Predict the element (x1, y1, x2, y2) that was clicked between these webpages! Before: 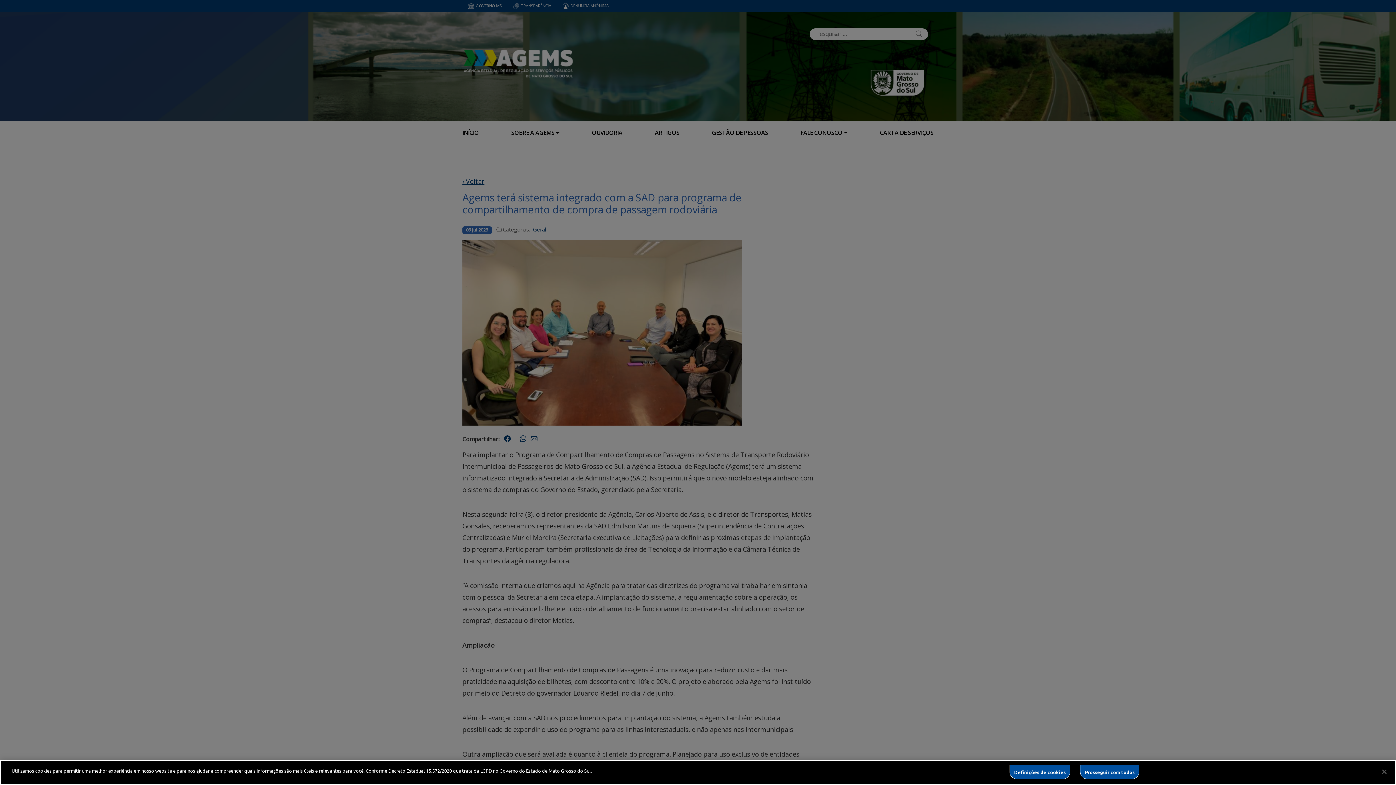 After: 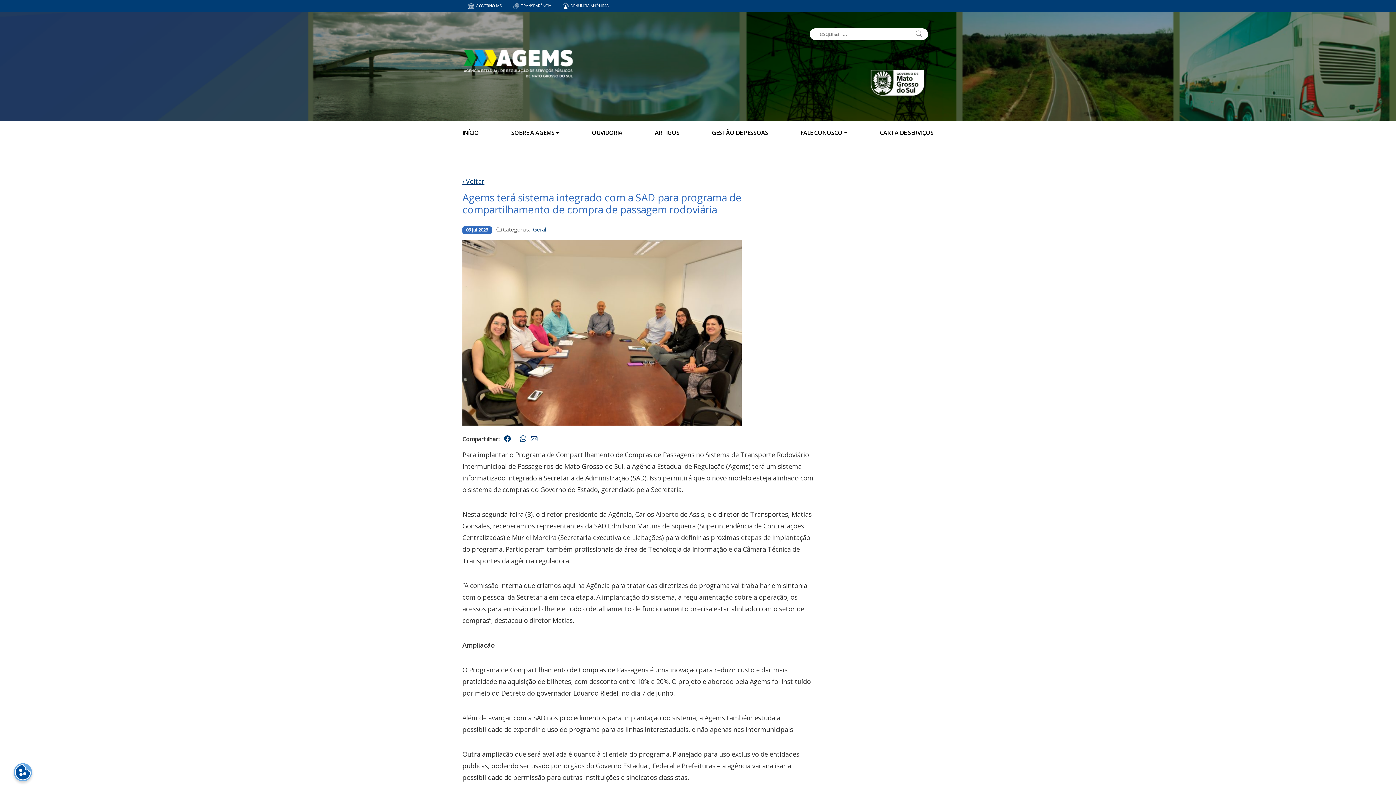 Action: label: Prosseguir com todos bbox: (1080, 765, 1139, 779)